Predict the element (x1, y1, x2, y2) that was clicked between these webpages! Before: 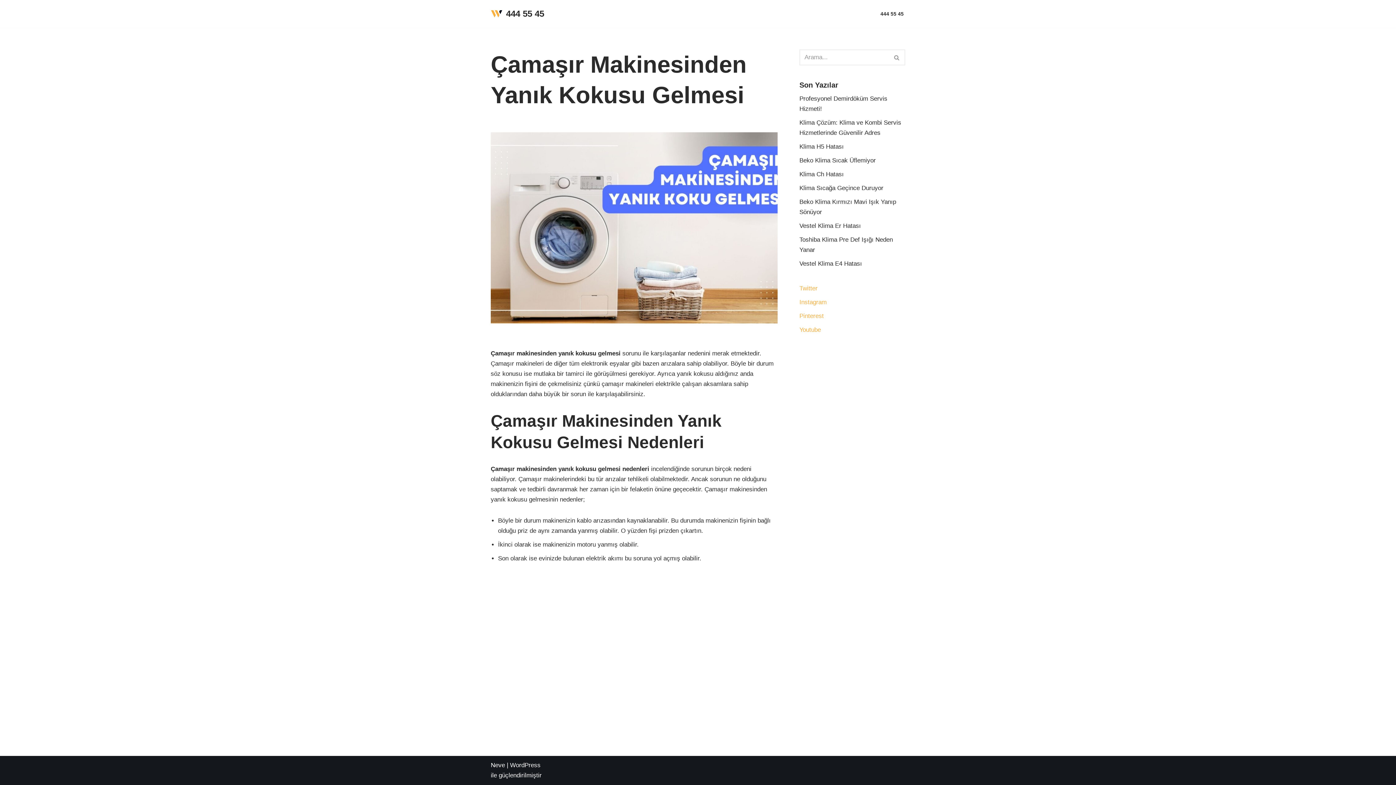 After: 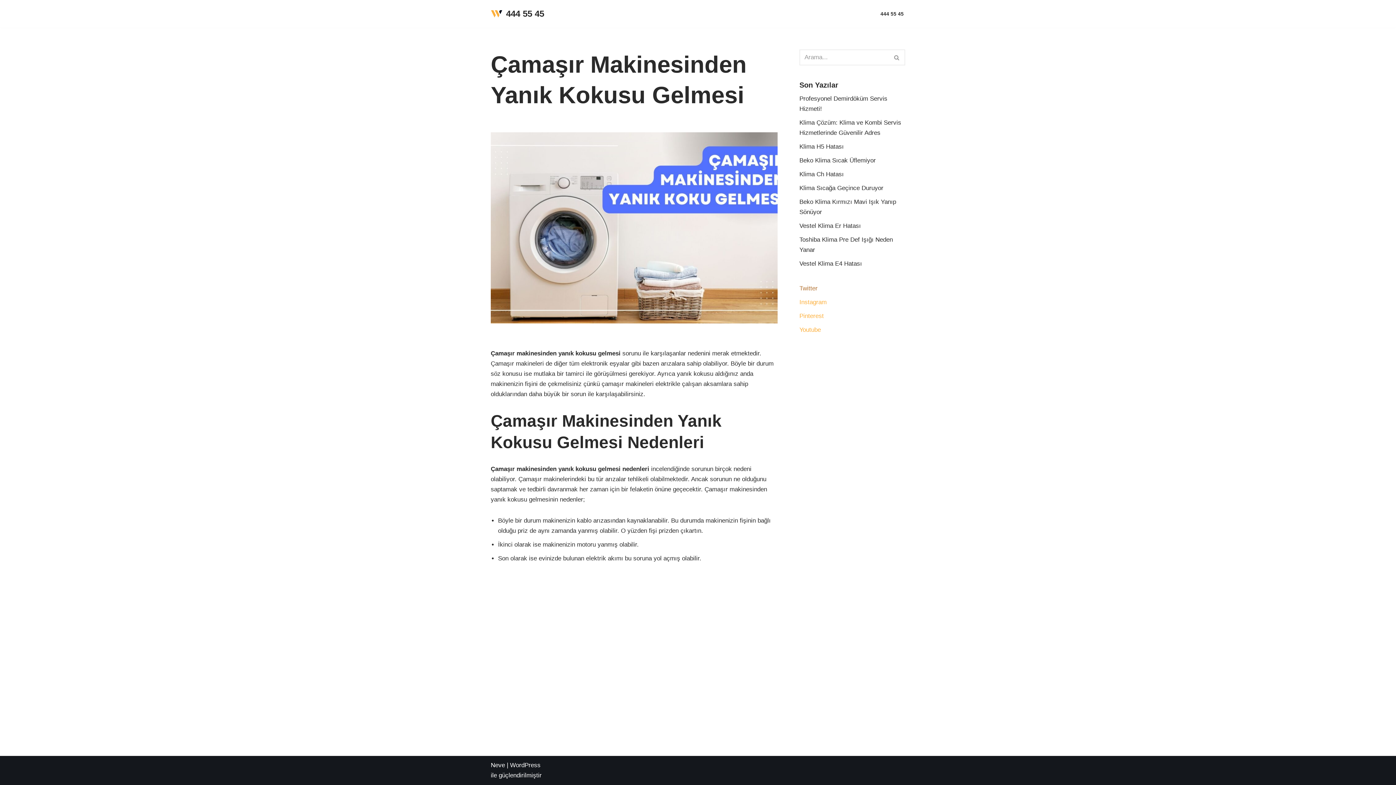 Action: bbox: (799, 285, 817, 292) label: Twitter